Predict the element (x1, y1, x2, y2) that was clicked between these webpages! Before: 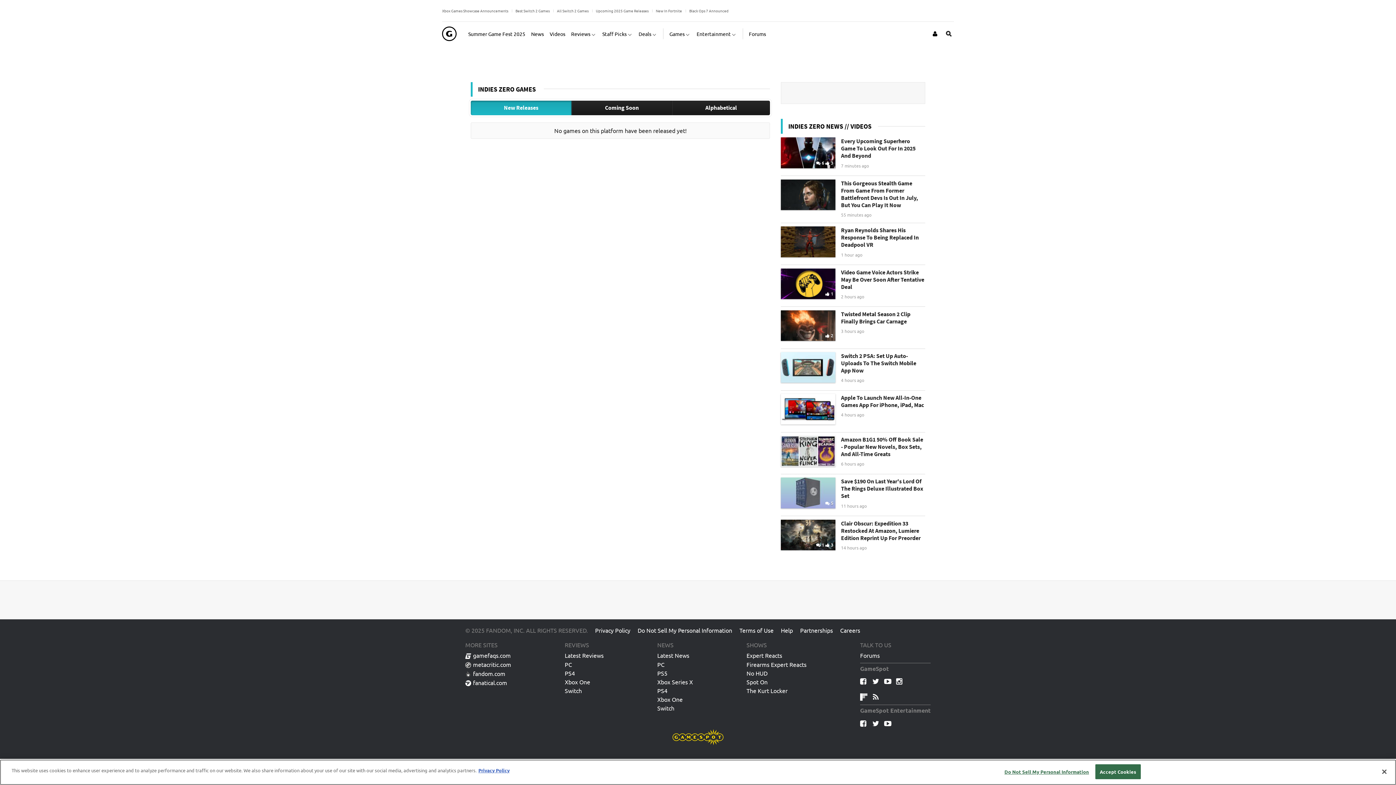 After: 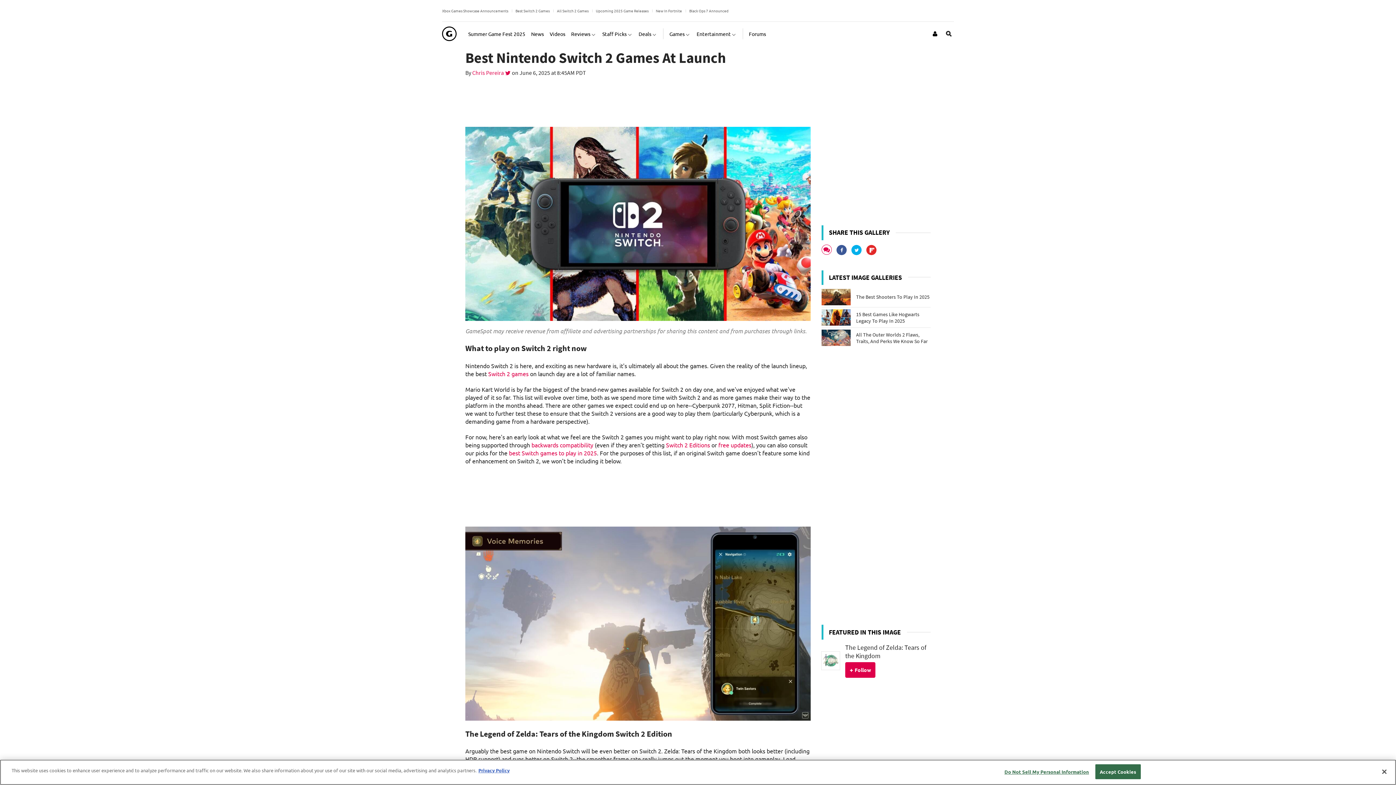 Action: bbox: (515, 7, 549, 13) label: Best Switch 2 Games